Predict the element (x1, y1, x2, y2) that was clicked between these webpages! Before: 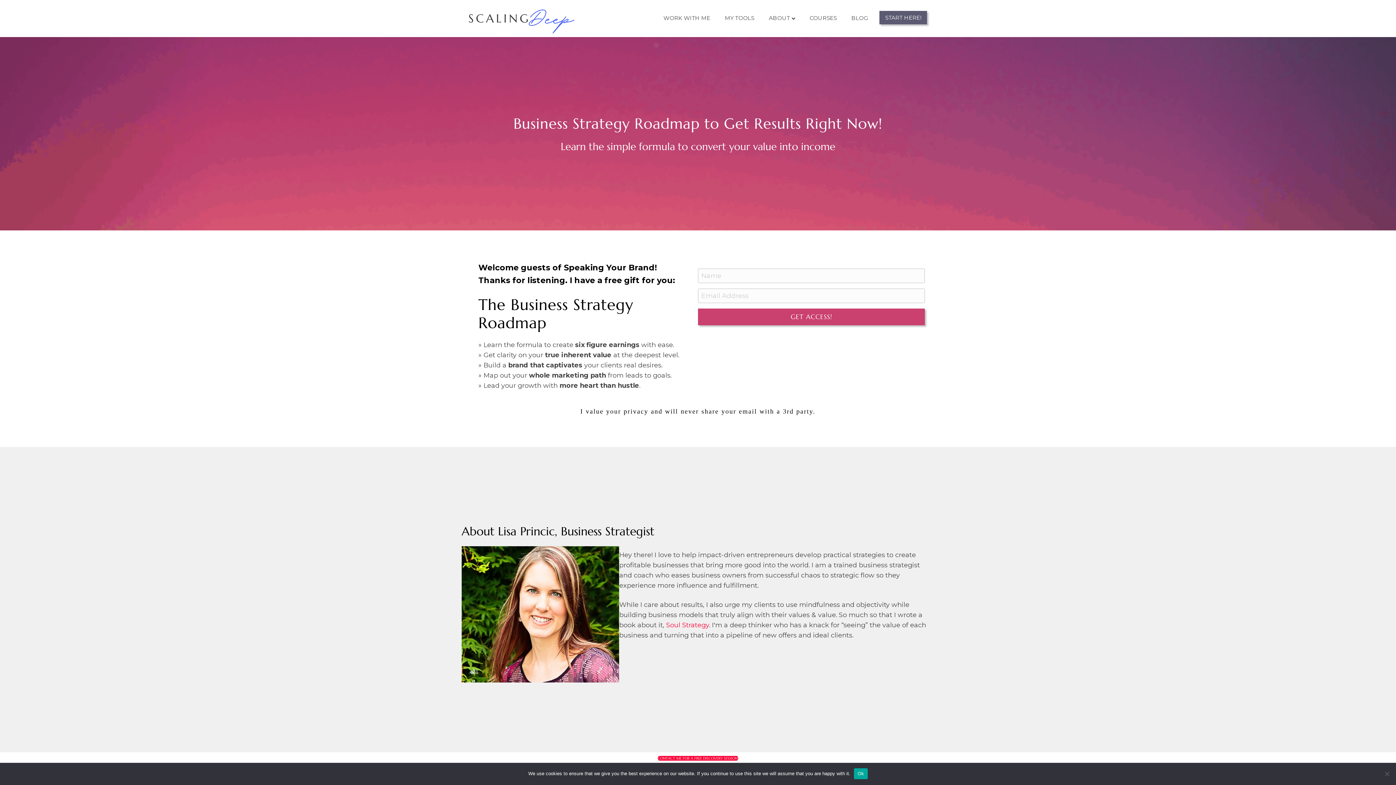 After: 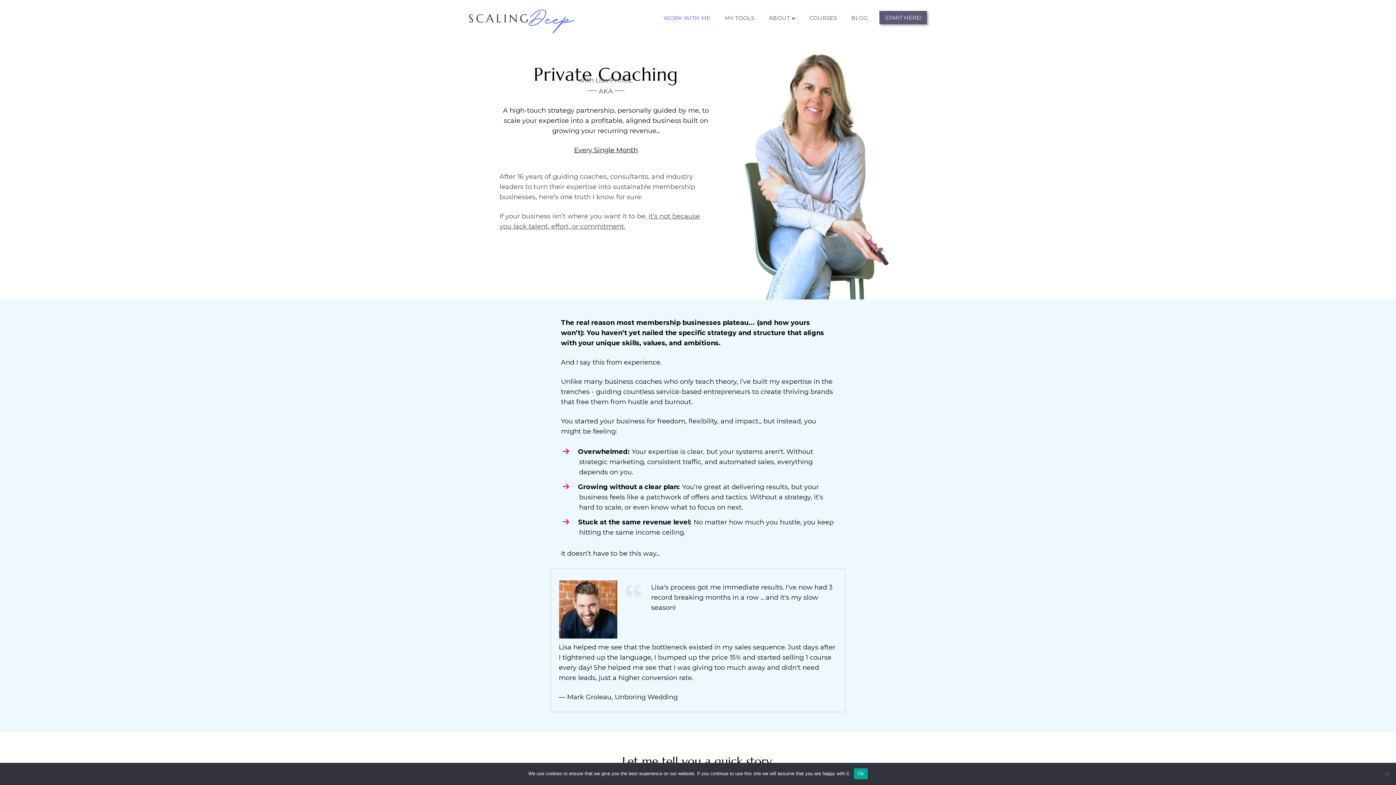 Action: bbox: (656, 8, 717, 27) label: WORK WITH ME